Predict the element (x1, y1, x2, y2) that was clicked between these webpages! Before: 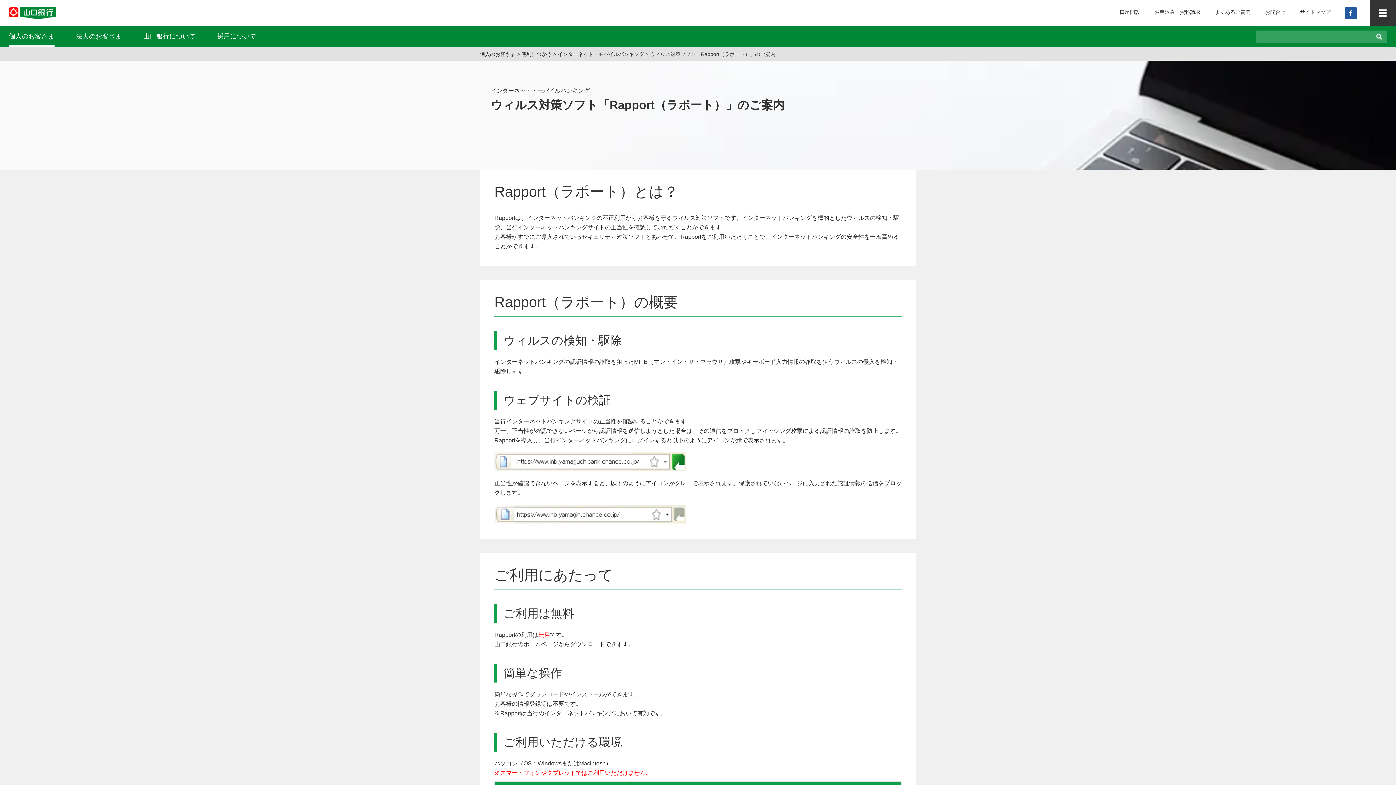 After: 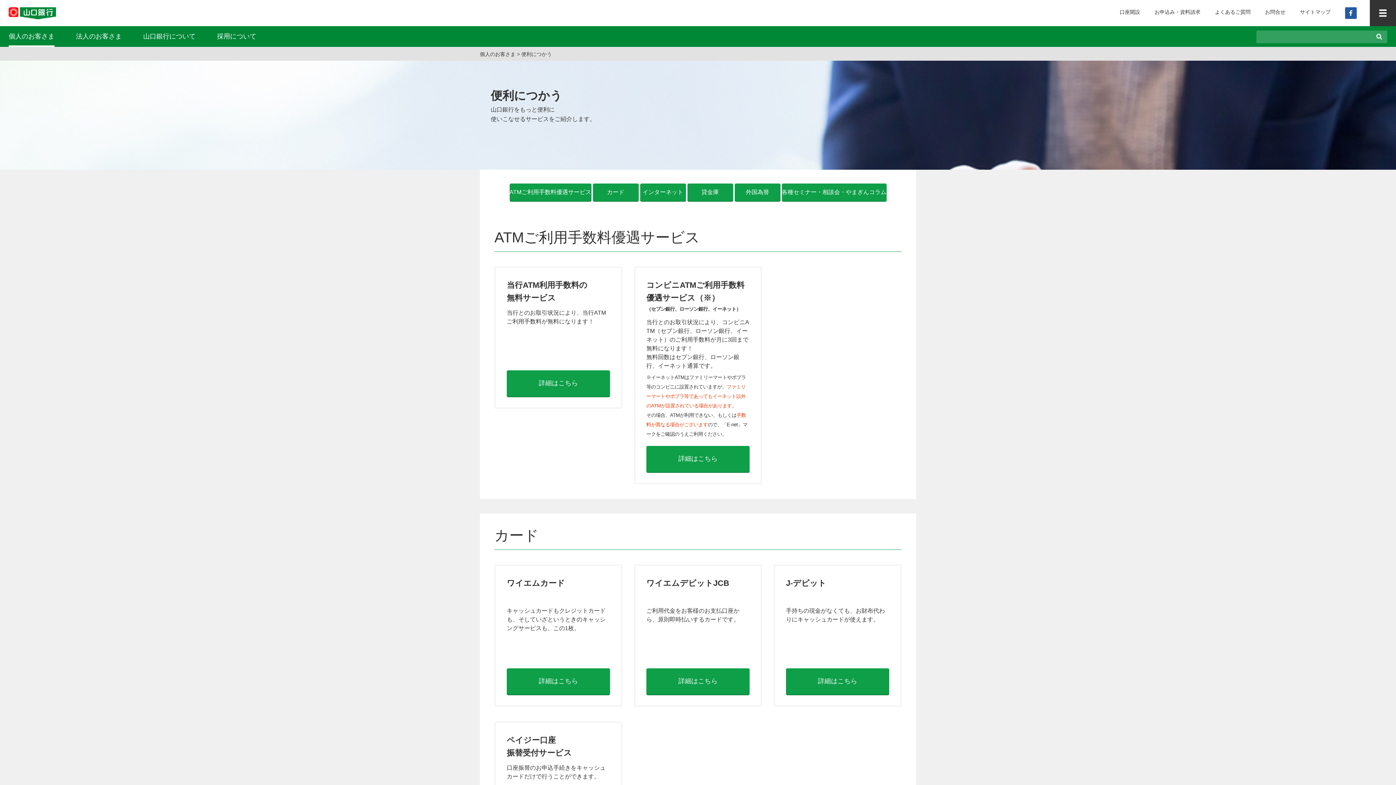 Action: label: 便利につかう bbox: (521, 51, 552, 57)